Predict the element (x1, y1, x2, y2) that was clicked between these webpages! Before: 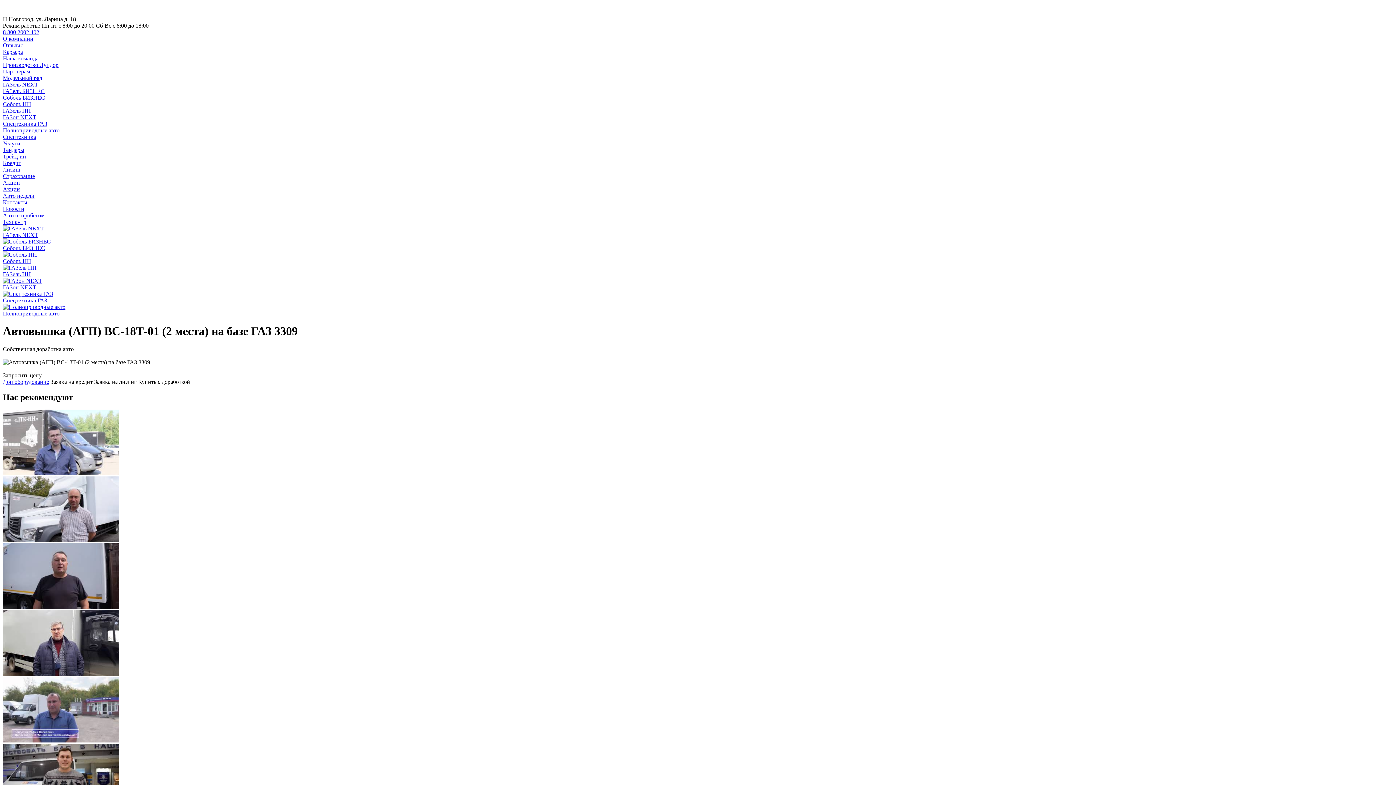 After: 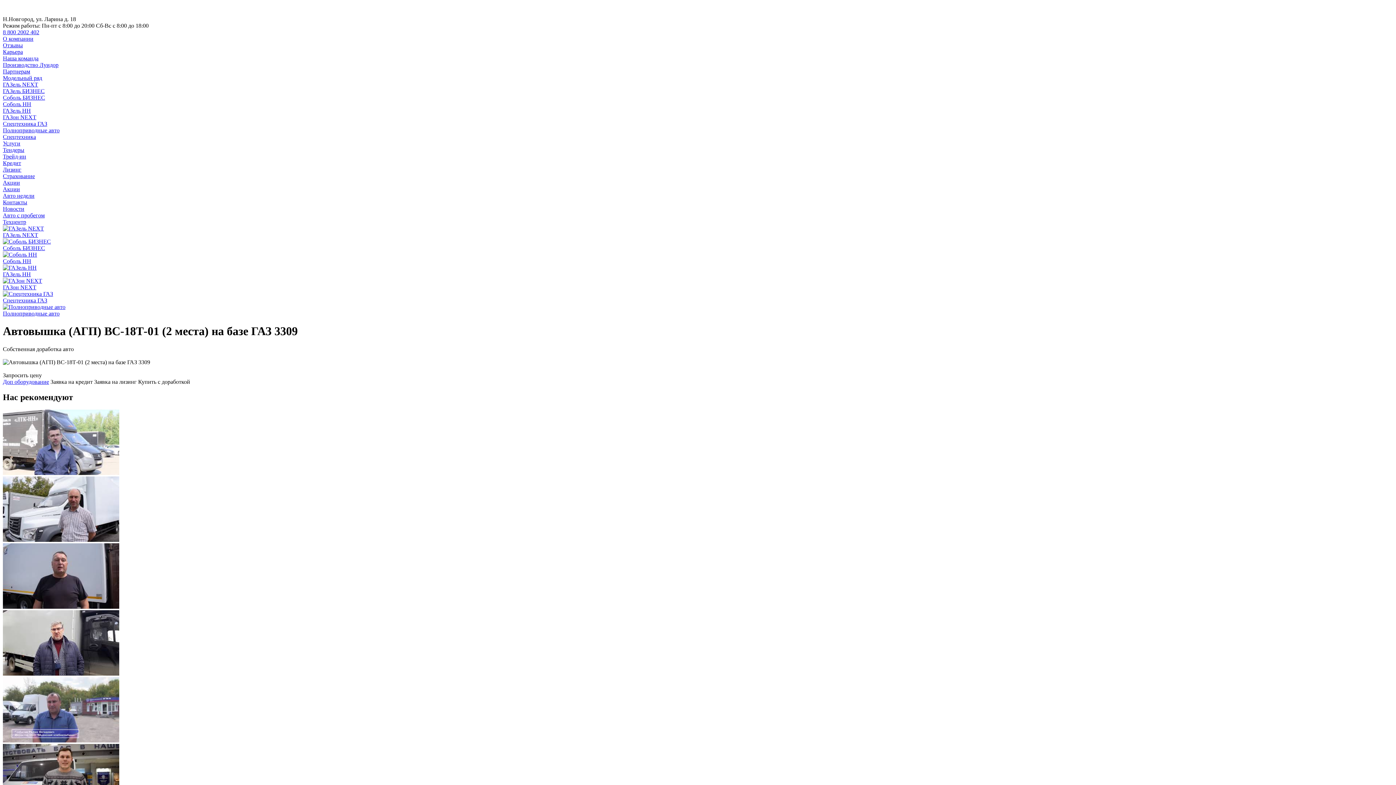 Action: label: Техцентр bbox: (2, 218, 26, 225)